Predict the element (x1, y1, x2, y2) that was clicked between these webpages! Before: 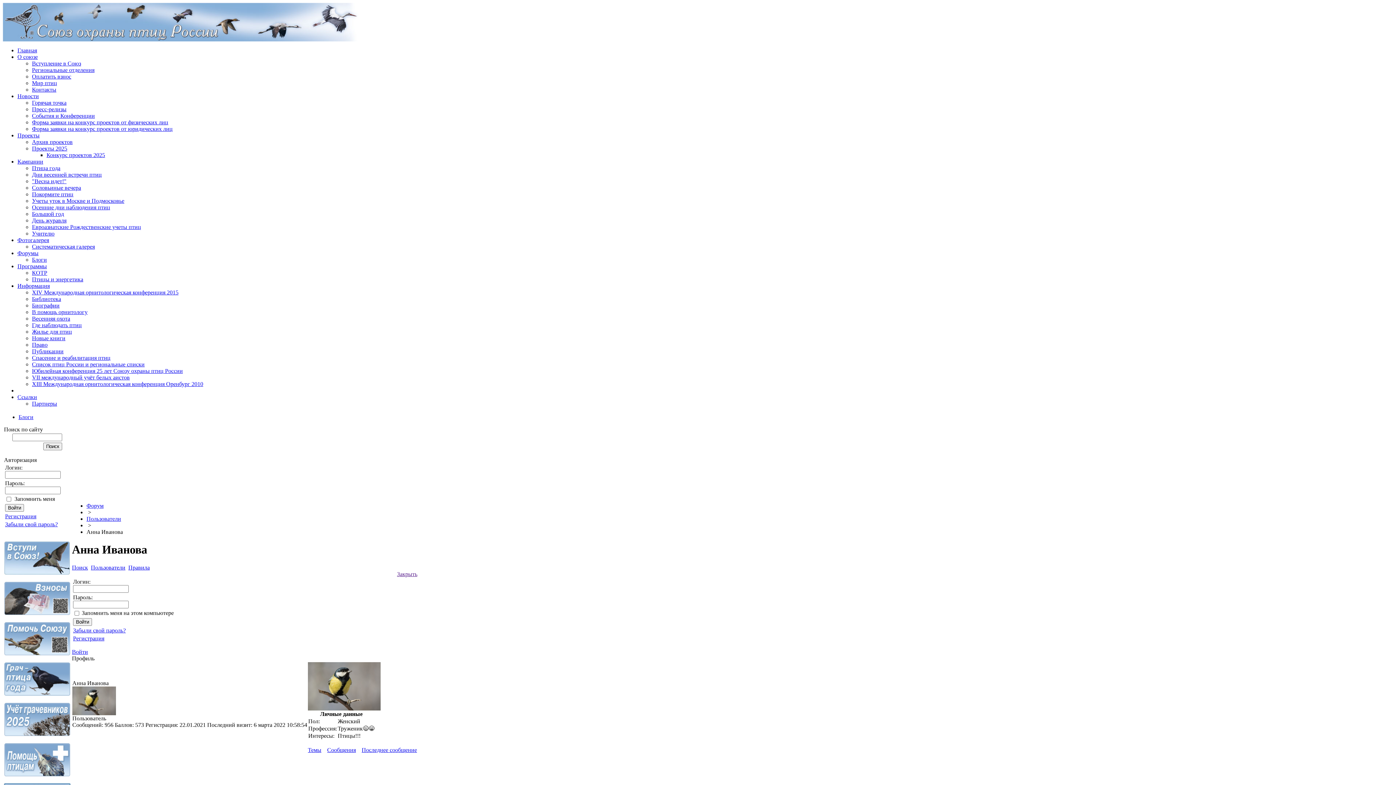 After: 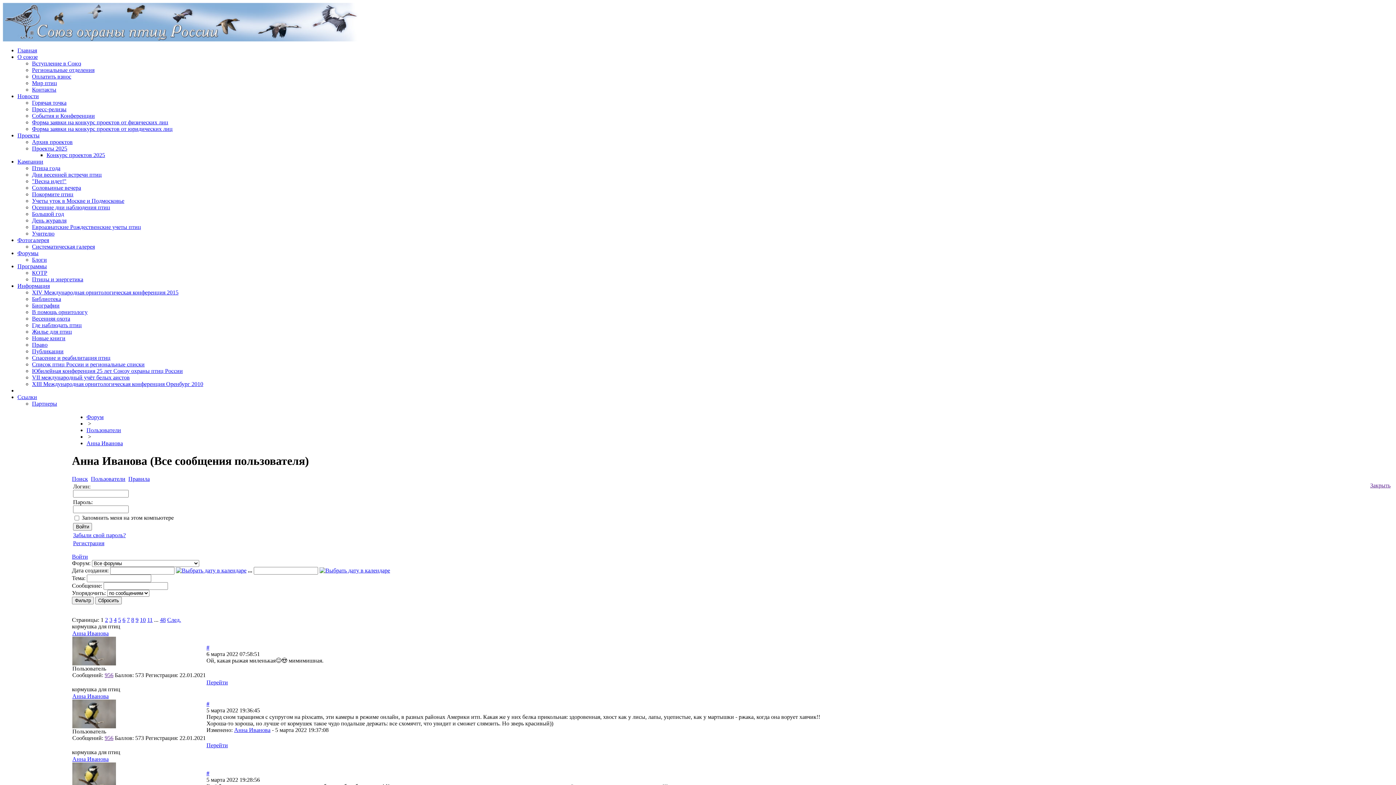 Action: bbox: (327, 747, 356, 753) label: Сообщения